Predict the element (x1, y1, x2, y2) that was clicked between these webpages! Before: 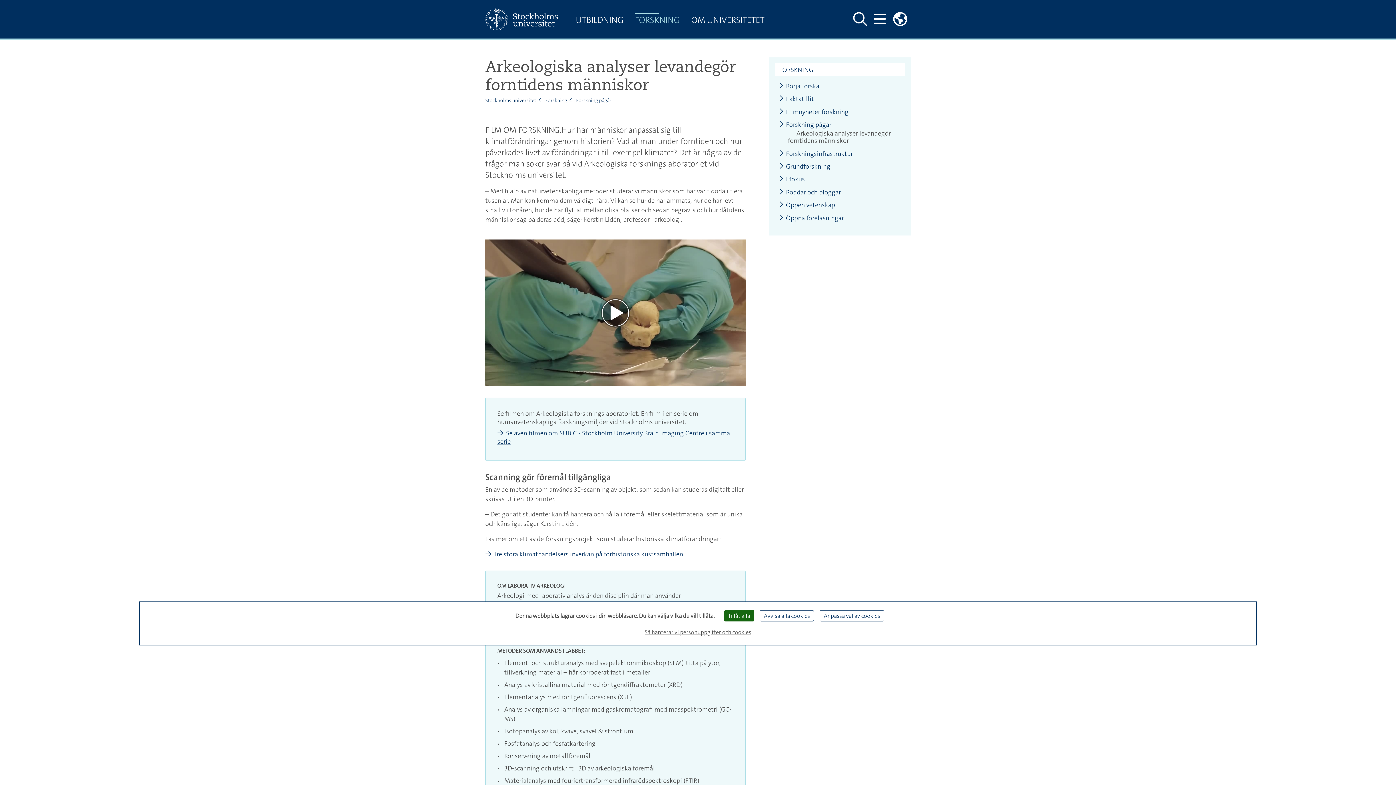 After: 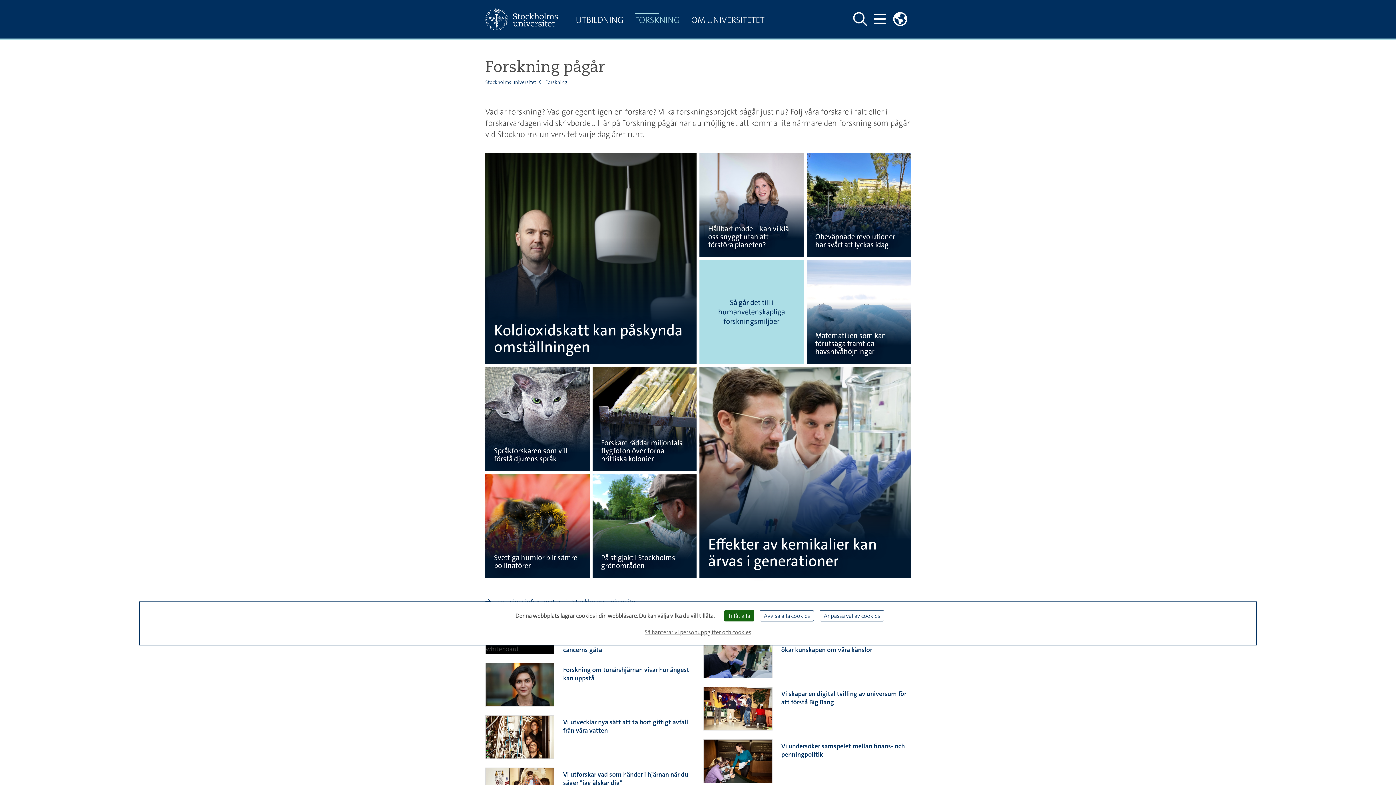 Action: bbox: (576, 97, 611, 103) label: Forskning pågår